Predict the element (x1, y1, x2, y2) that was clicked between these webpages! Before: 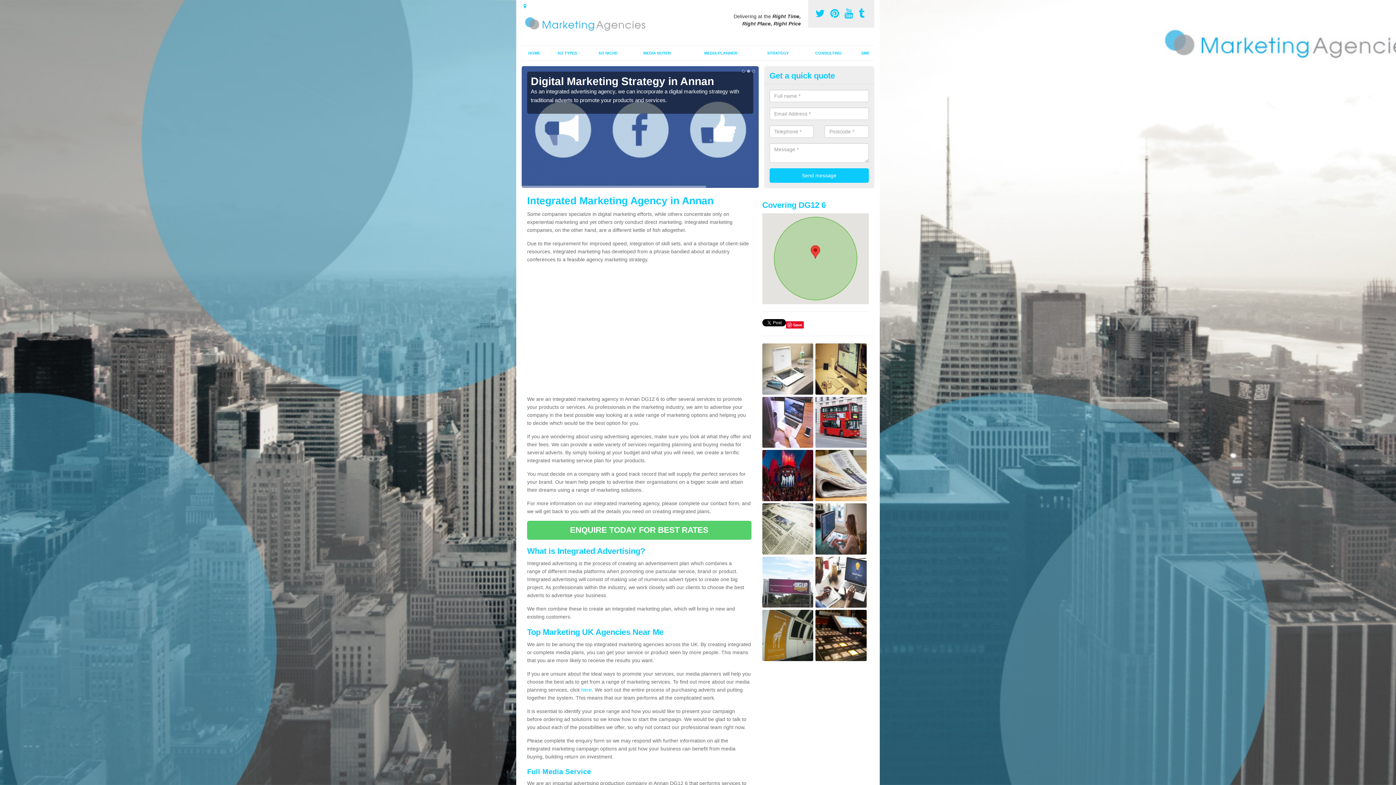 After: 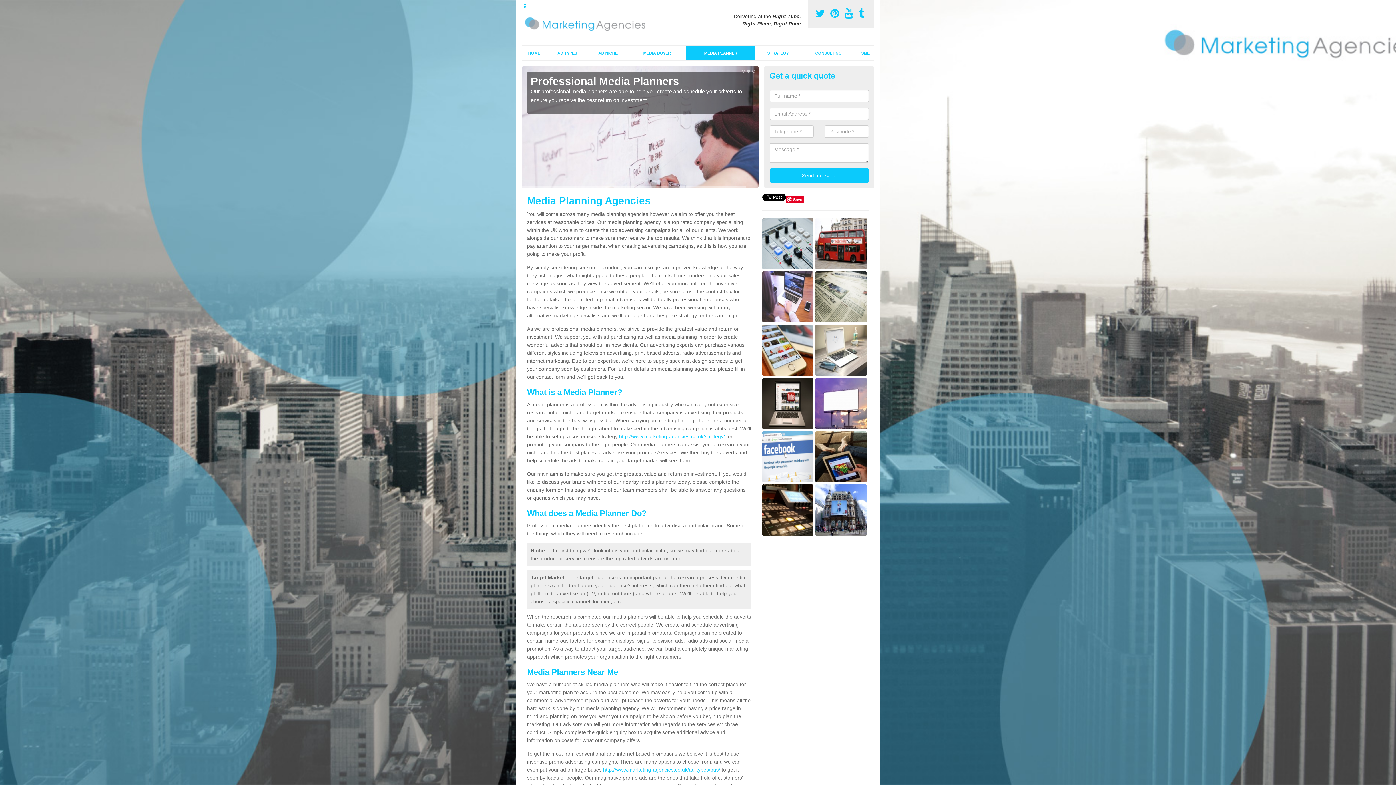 Action: bbox: (686, 45, 755, 60) label: MEDIA PLANNER